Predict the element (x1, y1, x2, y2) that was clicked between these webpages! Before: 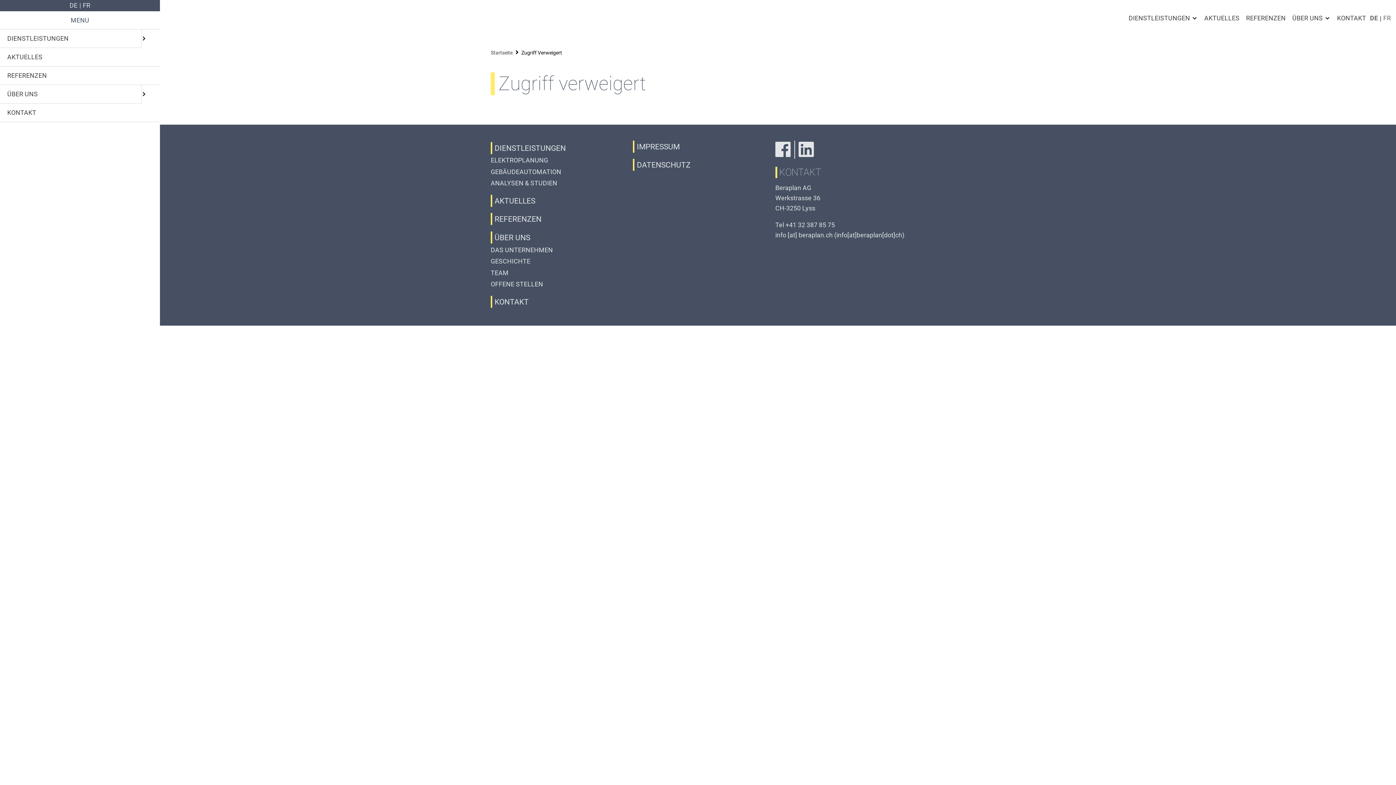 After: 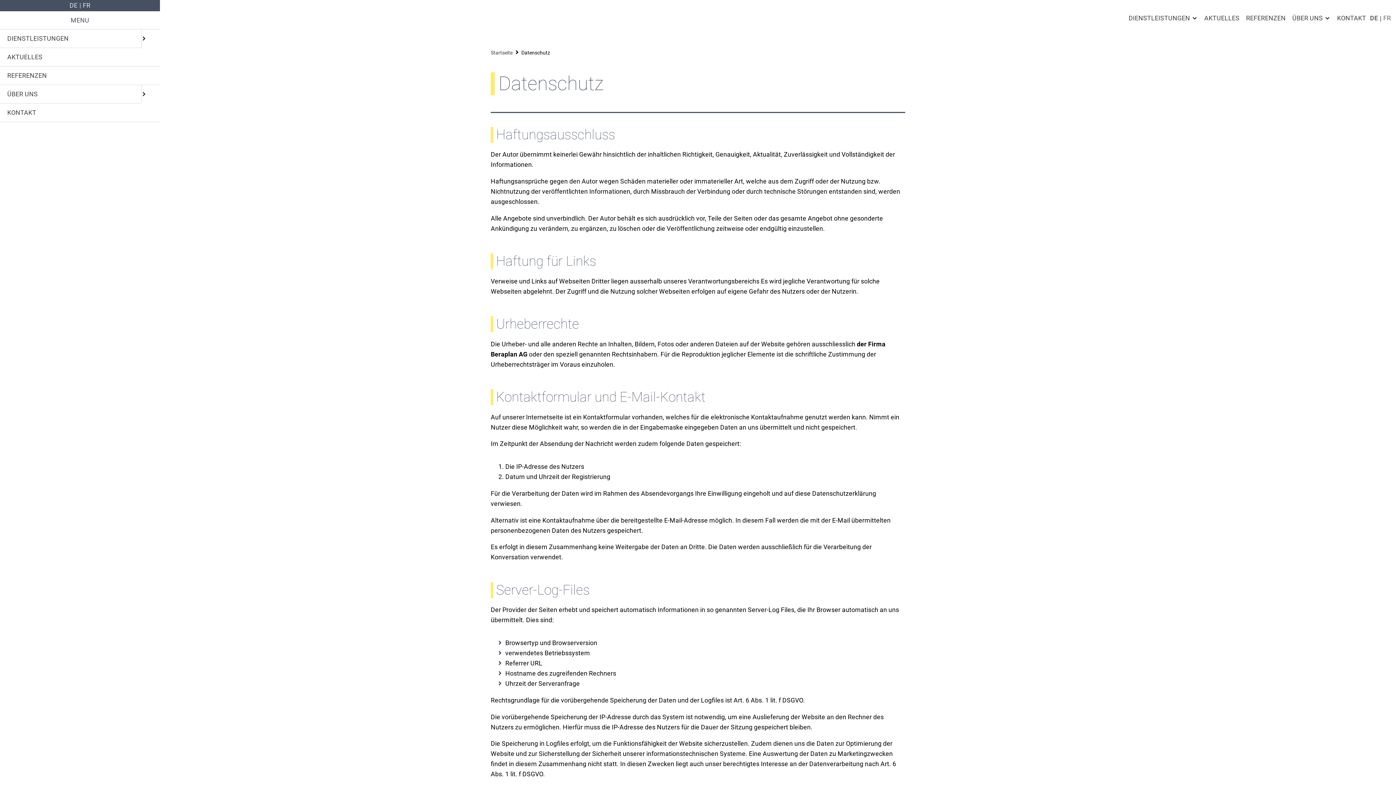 Action: label: DATENSCHUTZ bbox: (633, 158, 690, 170)